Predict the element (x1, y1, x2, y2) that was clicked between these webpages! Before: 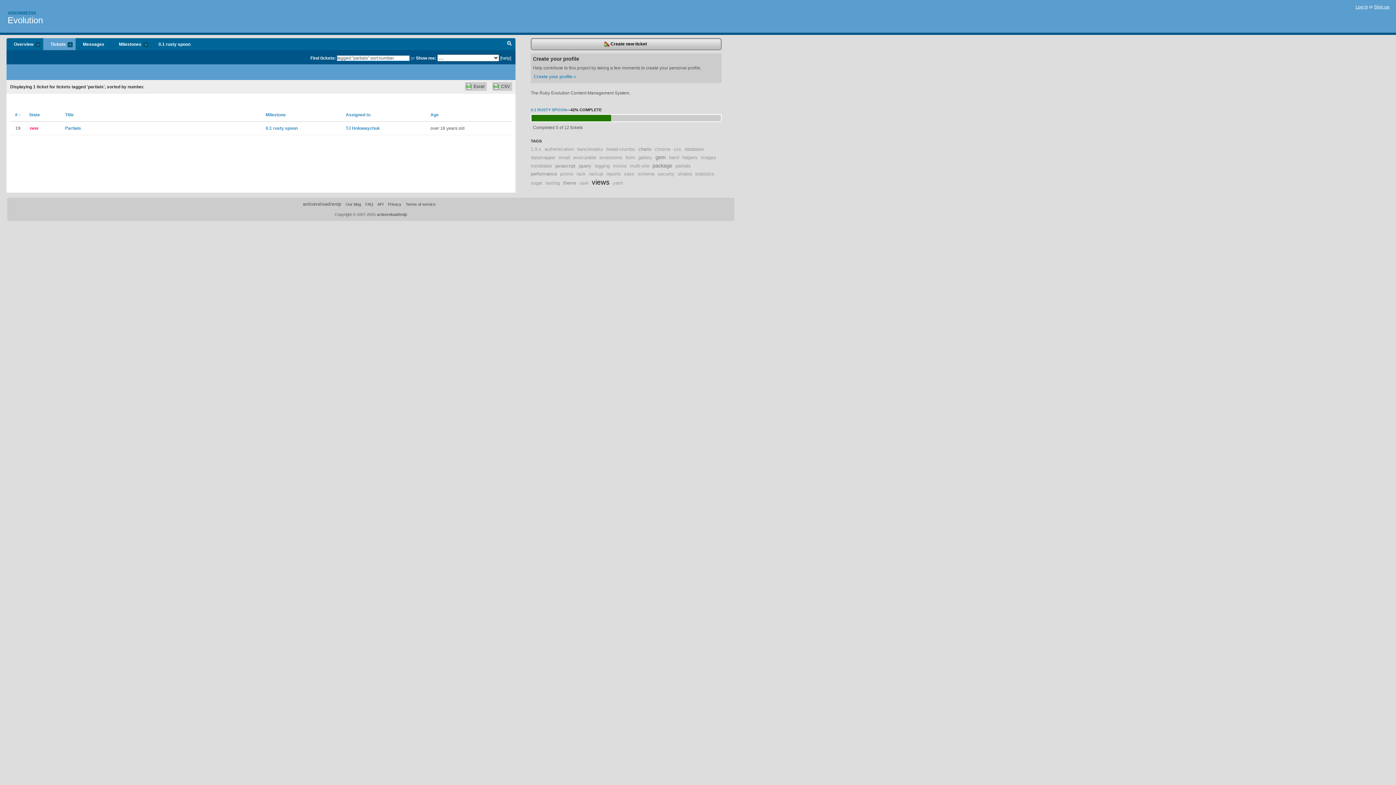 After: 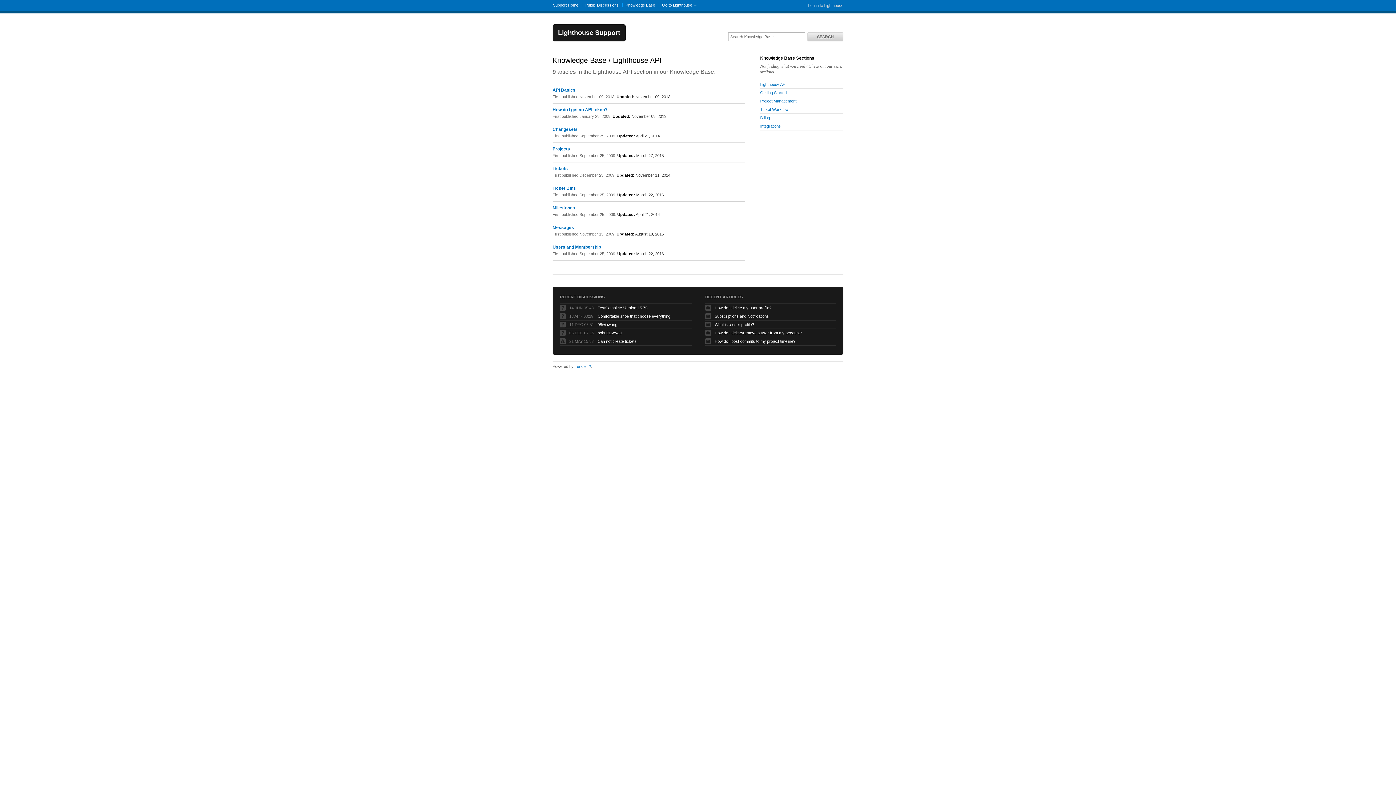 Action: bbox: (377, 202, 383, 206) label: API